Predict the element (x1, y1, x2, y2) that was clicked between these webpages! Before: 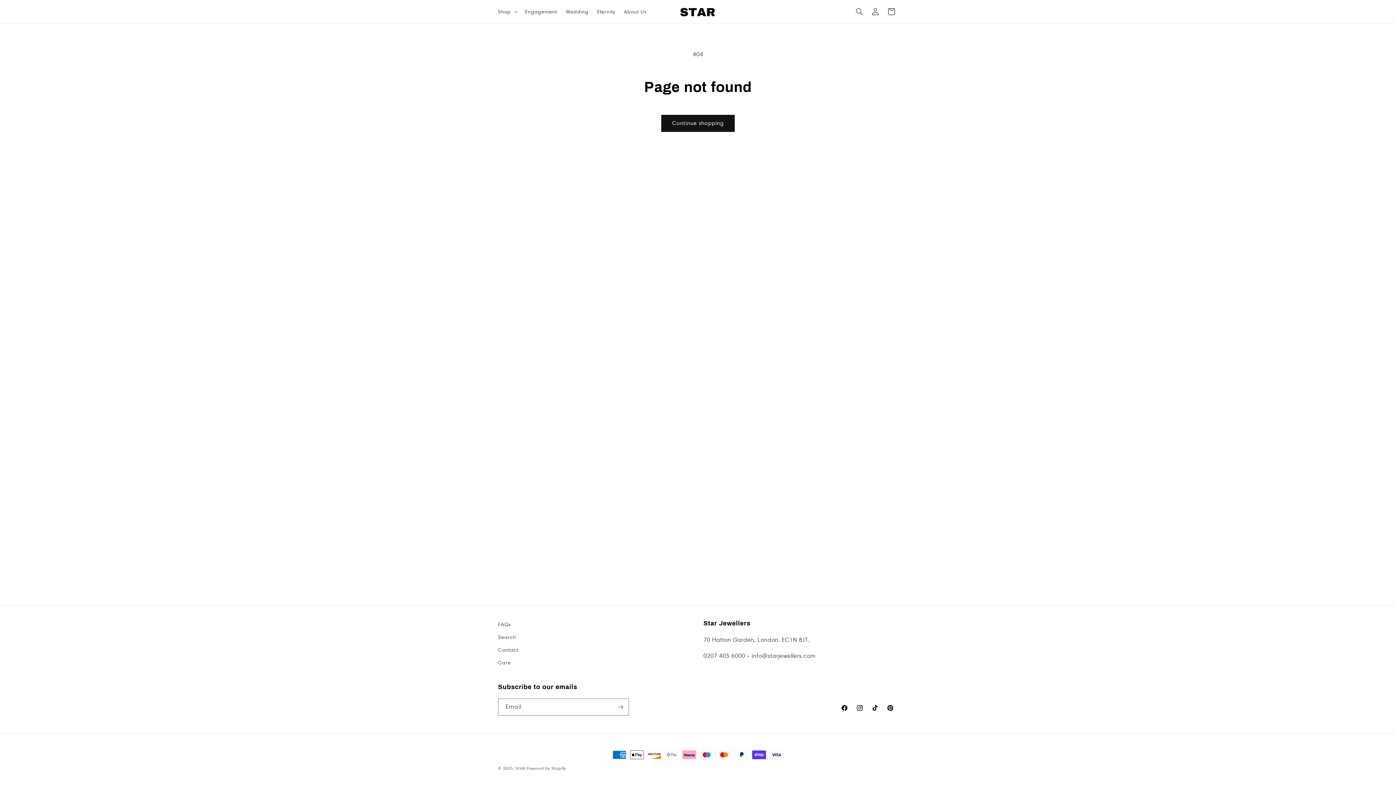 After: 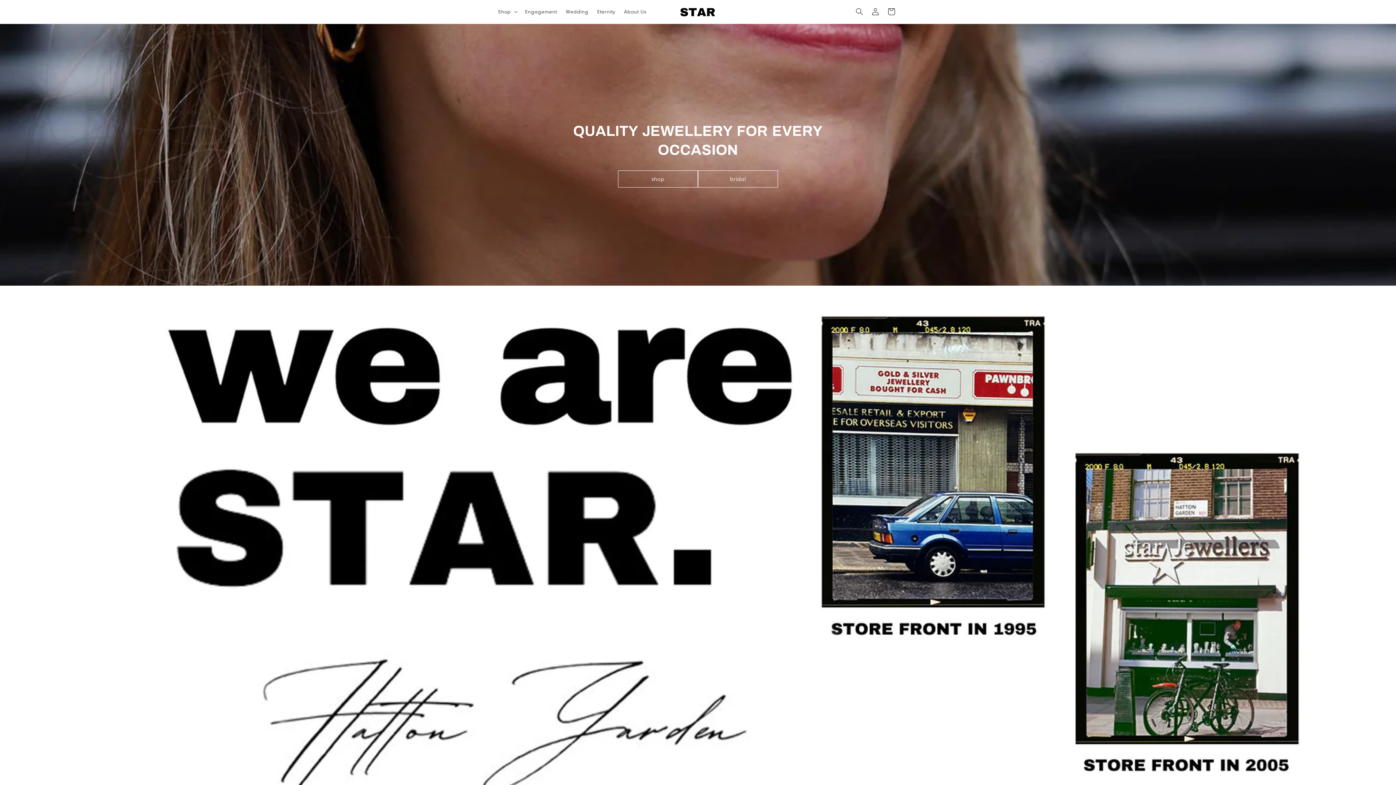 Action: label: STAR bbox: (515, 766, 525, 771)